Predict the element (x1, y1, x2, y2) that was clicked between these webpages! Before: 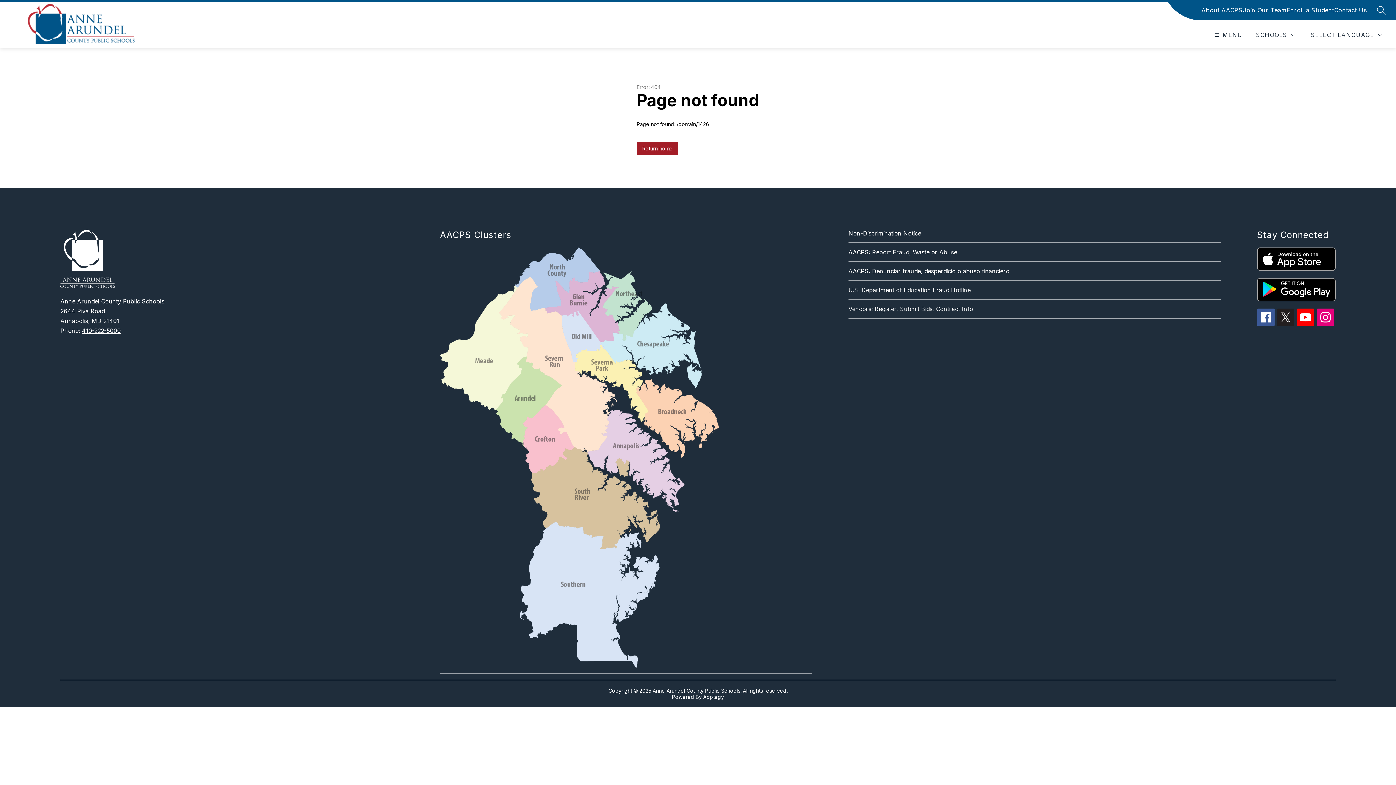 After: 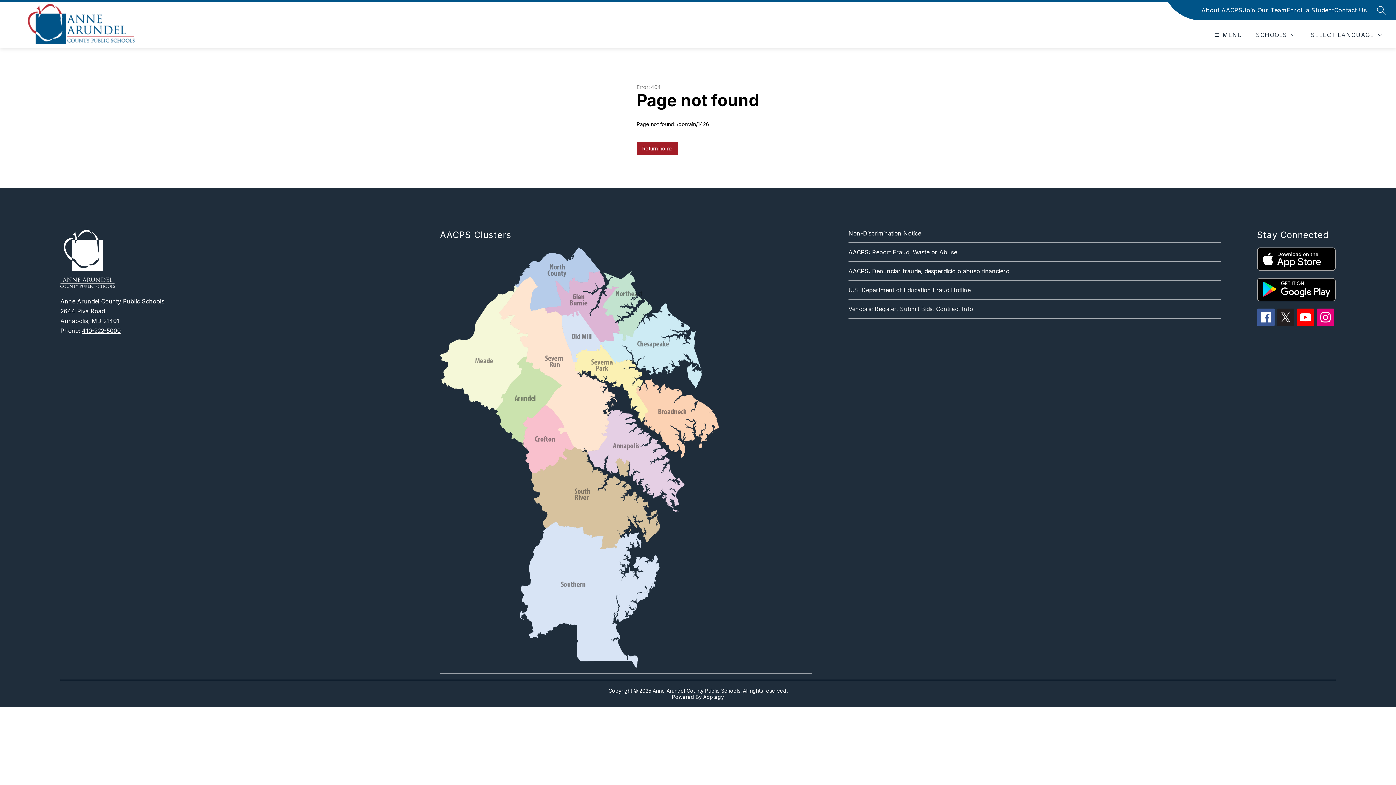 Action: label: Vendors: Register, Submit Bids, Contract Info bbox: (848, 305, 973, 312)